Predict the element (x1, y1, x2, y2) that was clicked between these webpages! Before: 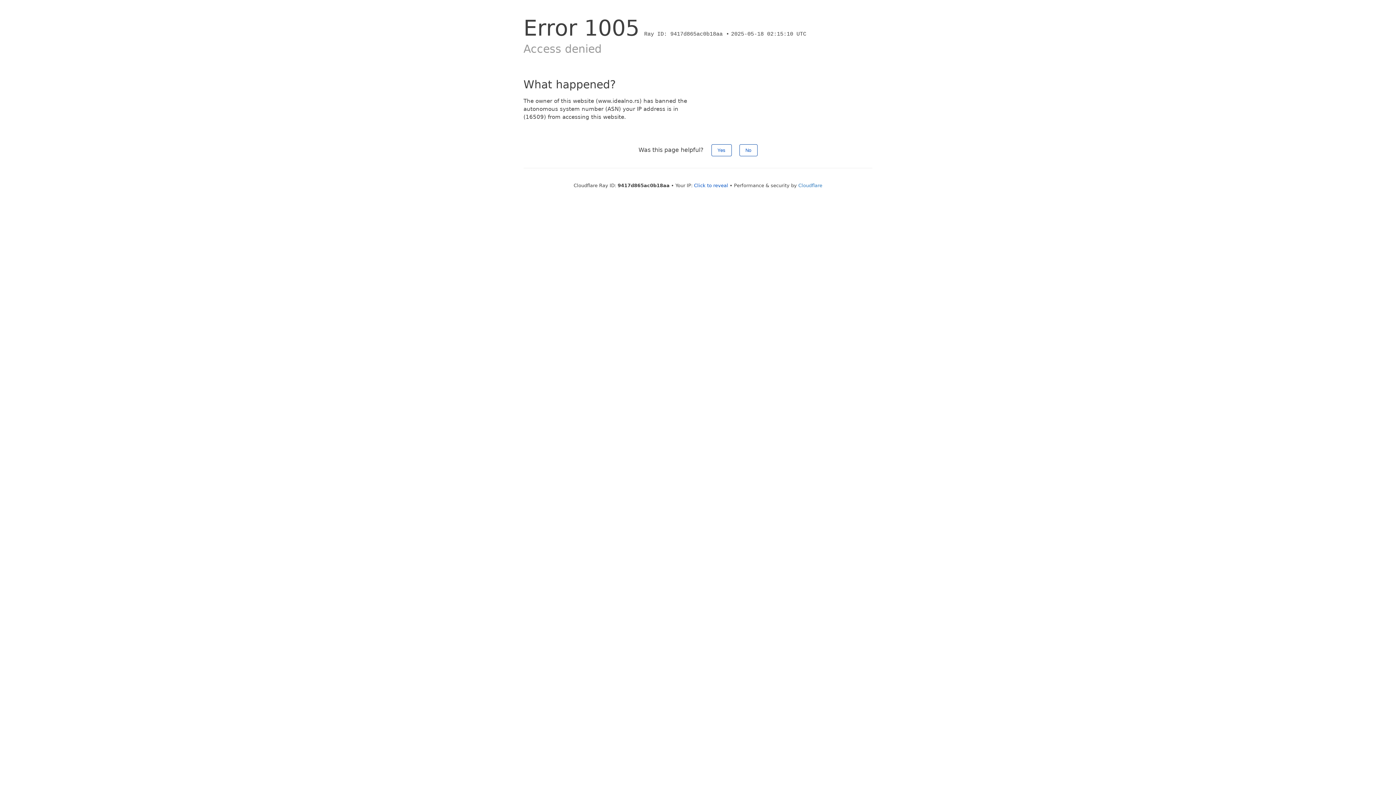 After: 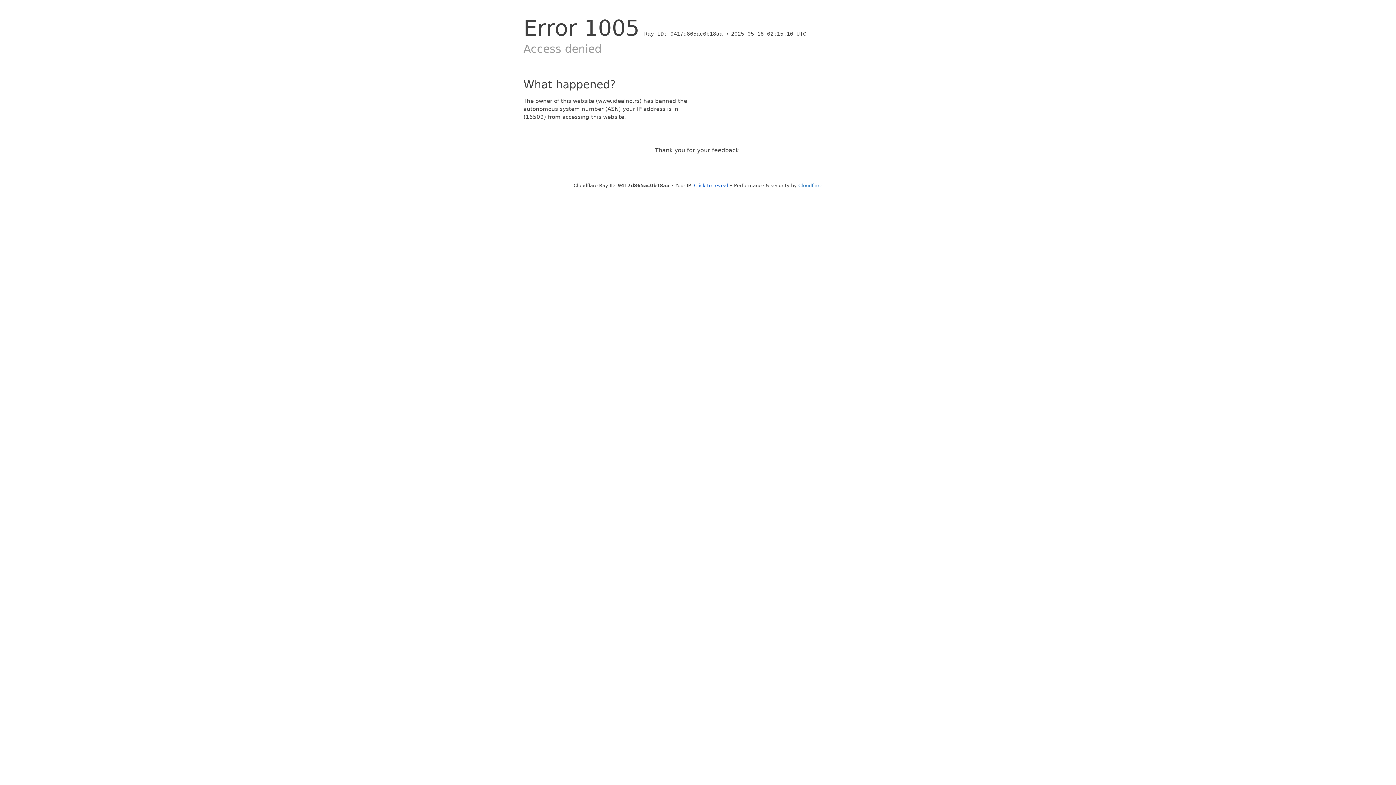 Action: bbox: (739, 144, 757, 156) label: No